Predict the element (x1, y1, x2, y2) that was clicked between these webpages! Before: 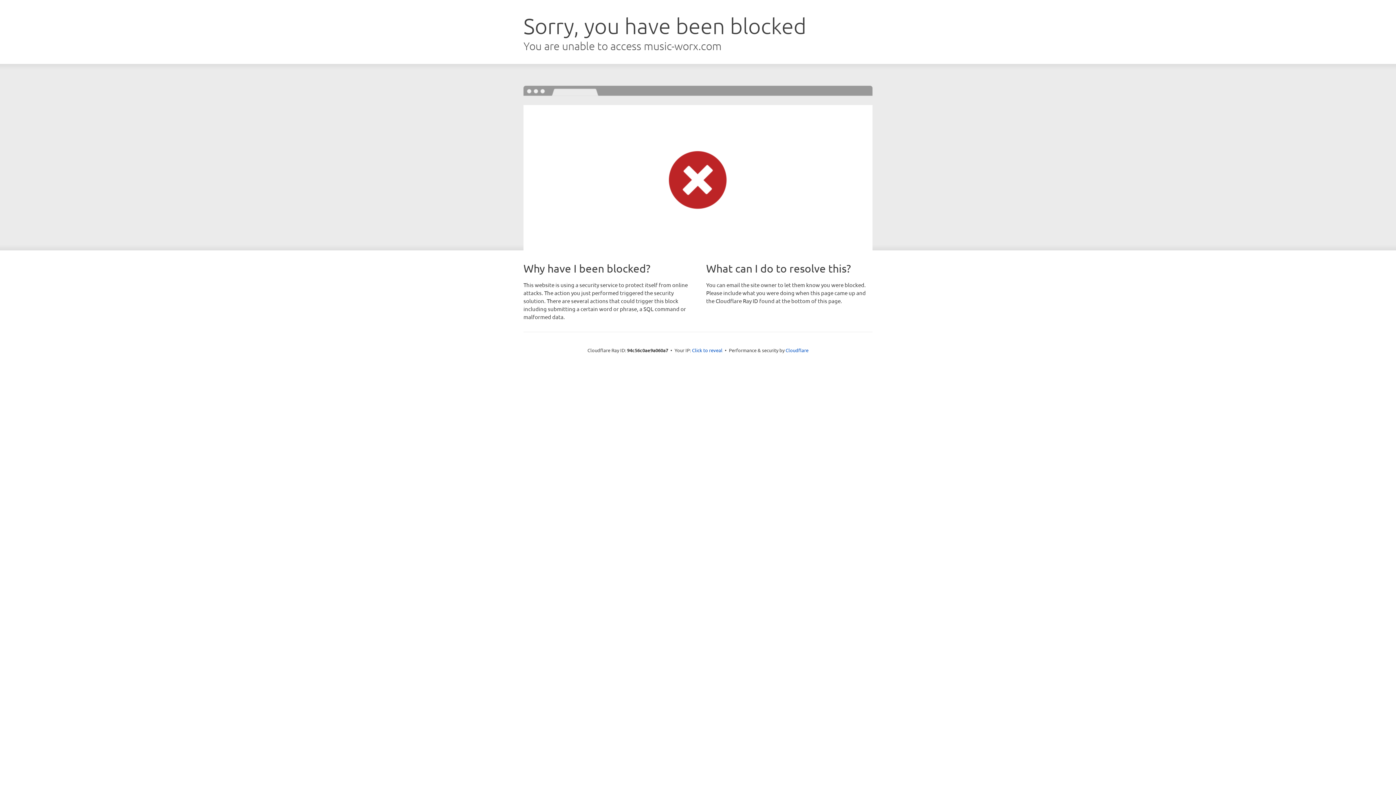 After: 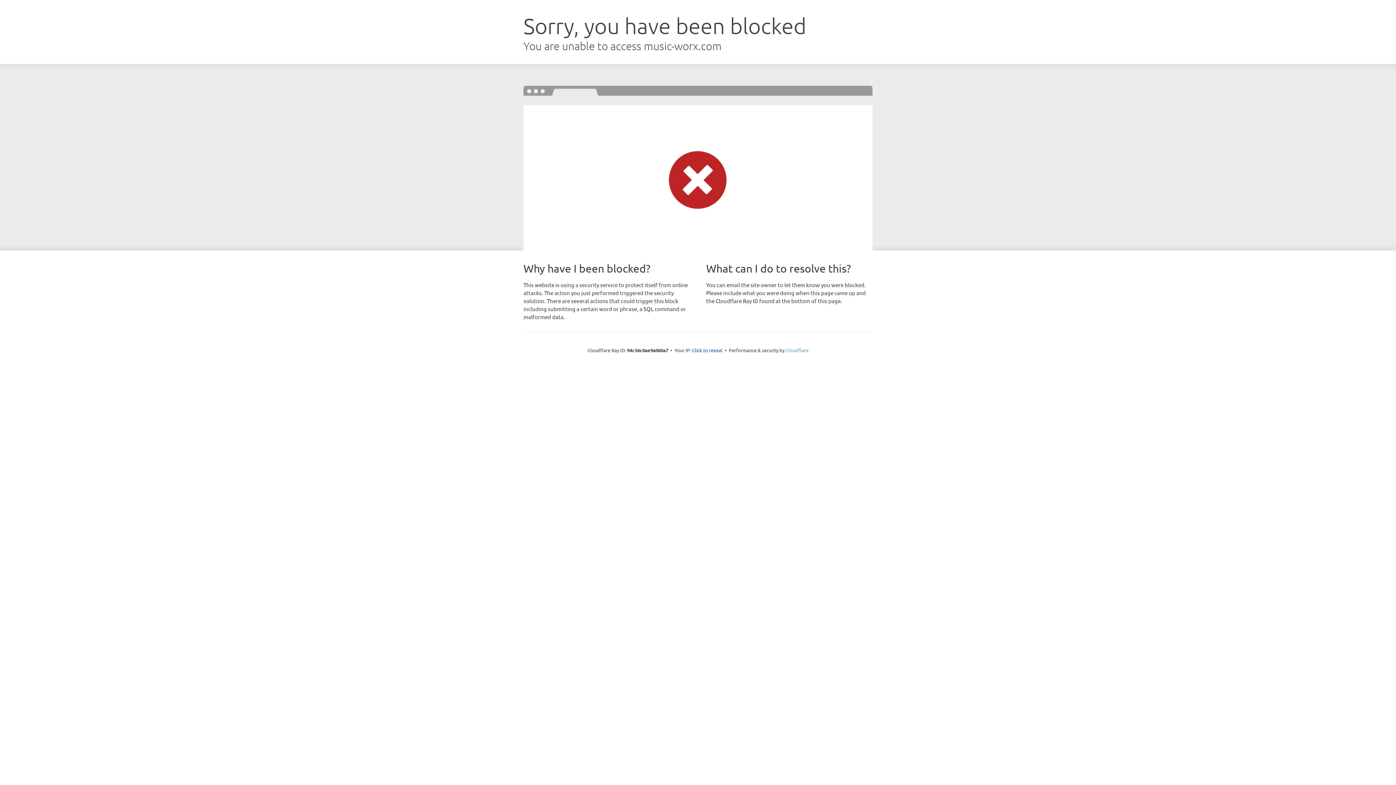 Action: bbox: (785, 347, 808, 353) label: Cloudflare